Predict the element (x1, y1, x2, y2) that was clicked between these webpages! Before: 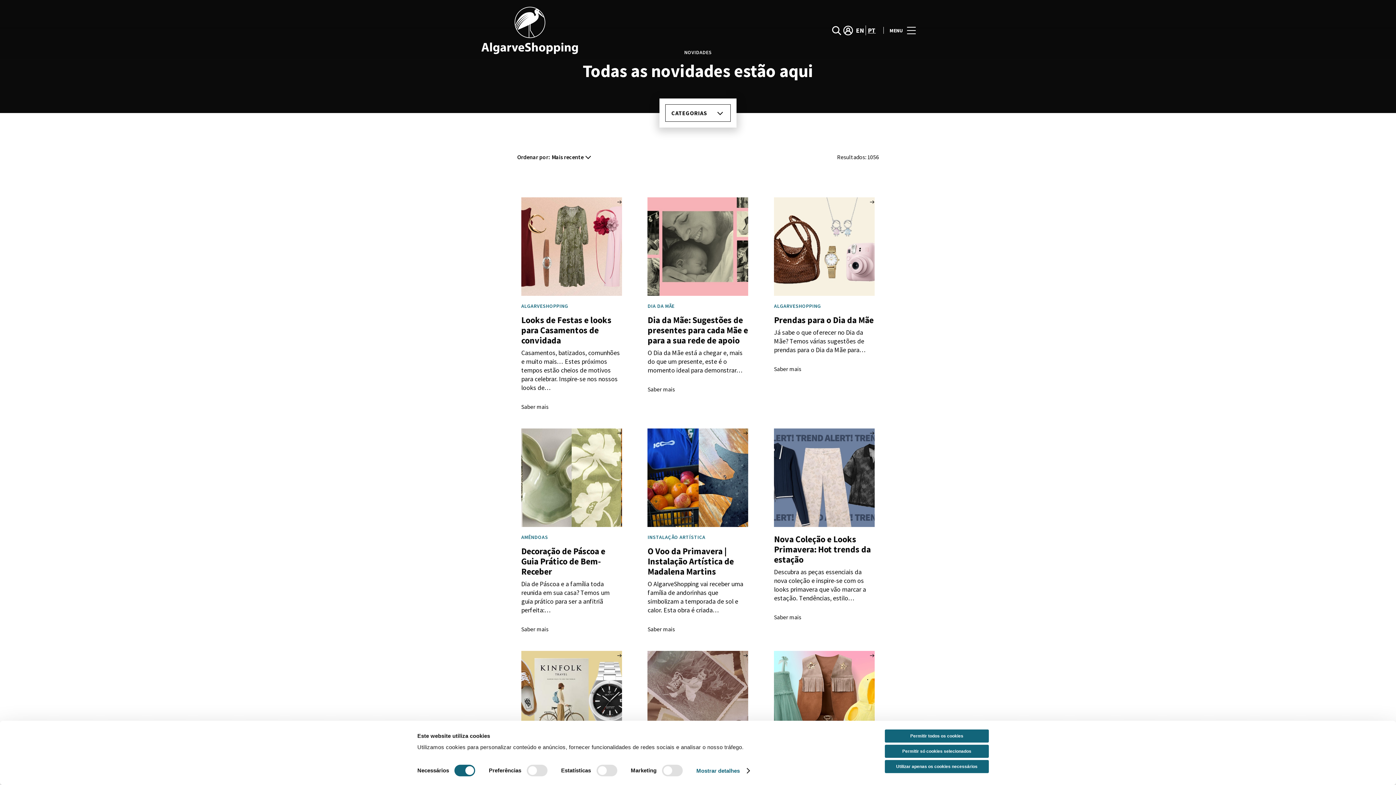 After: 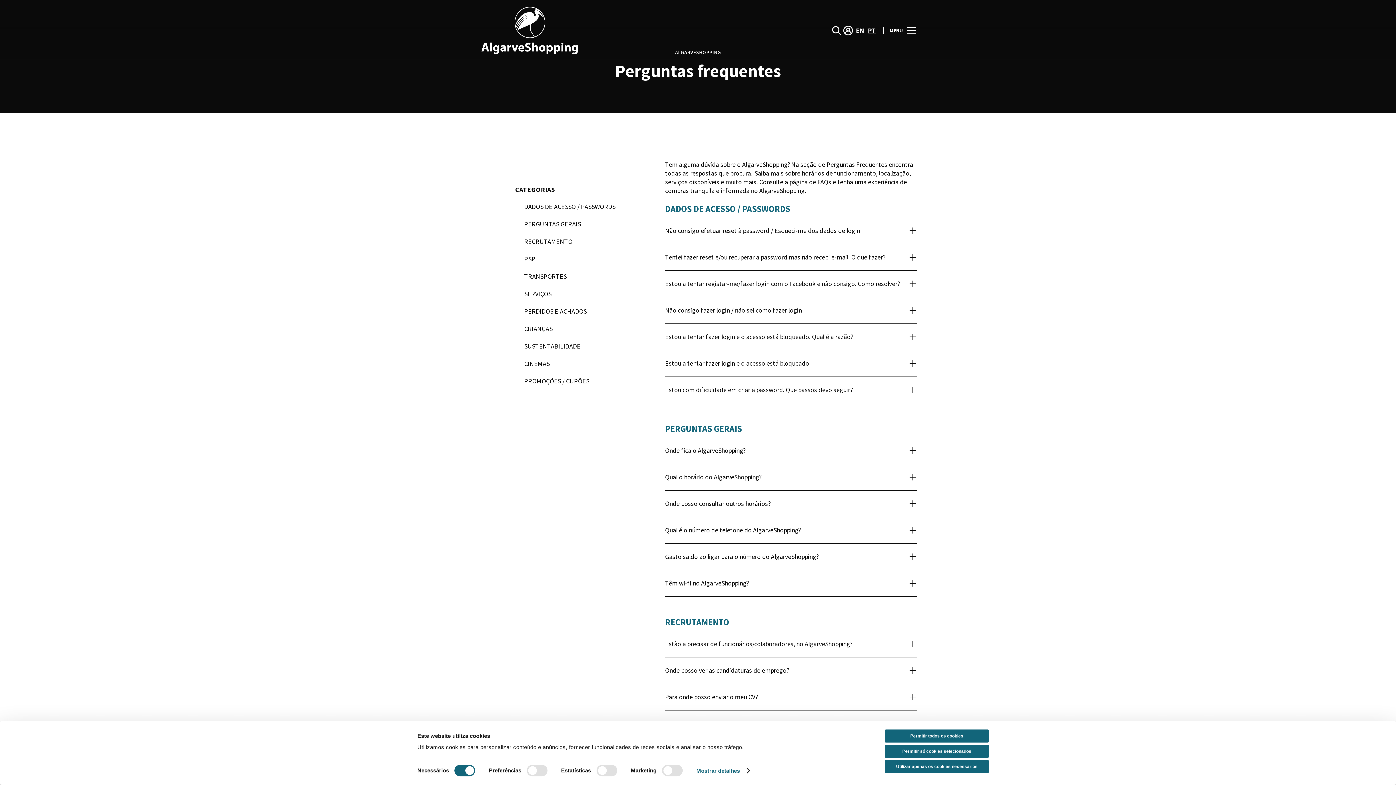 Action: label: Perguntas Frequentes bbox: (478, 548, 534, 555)